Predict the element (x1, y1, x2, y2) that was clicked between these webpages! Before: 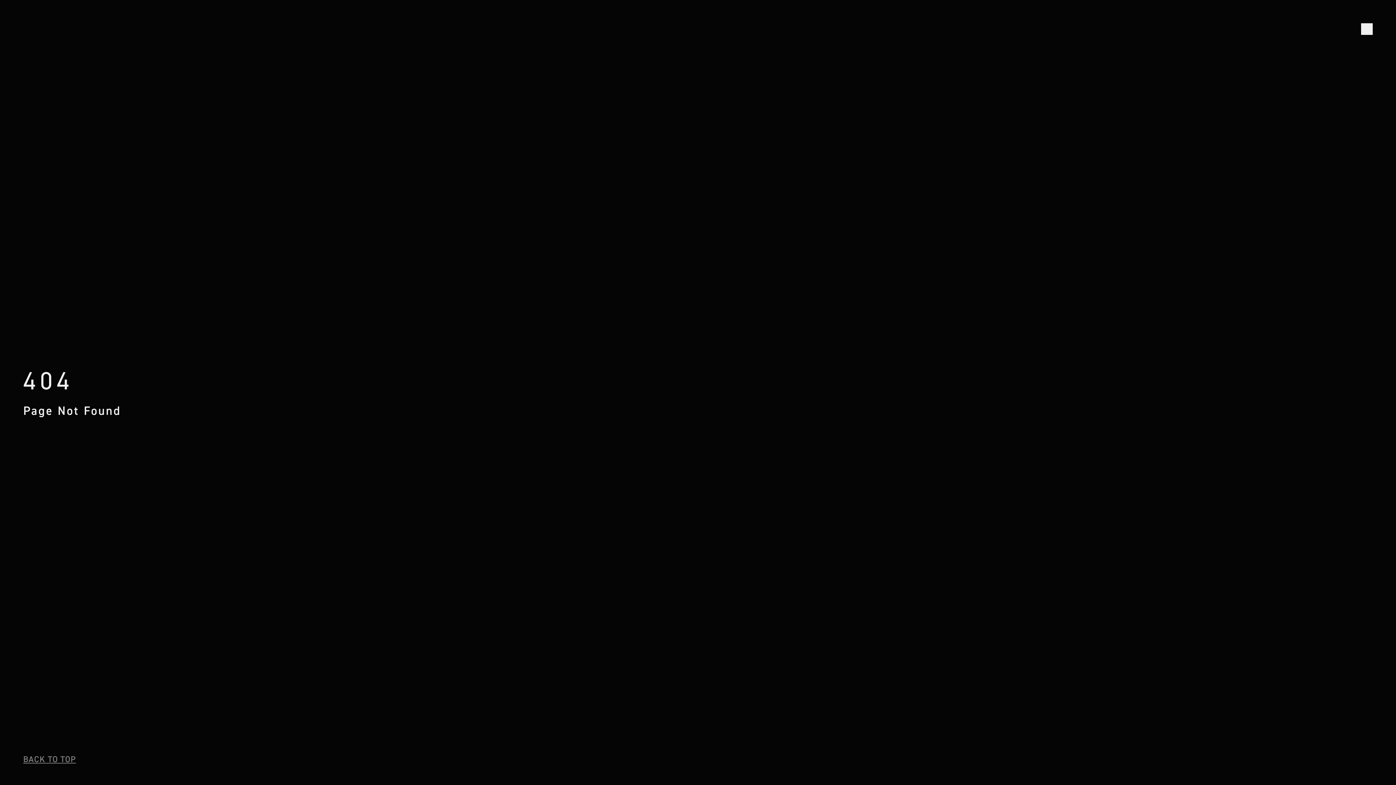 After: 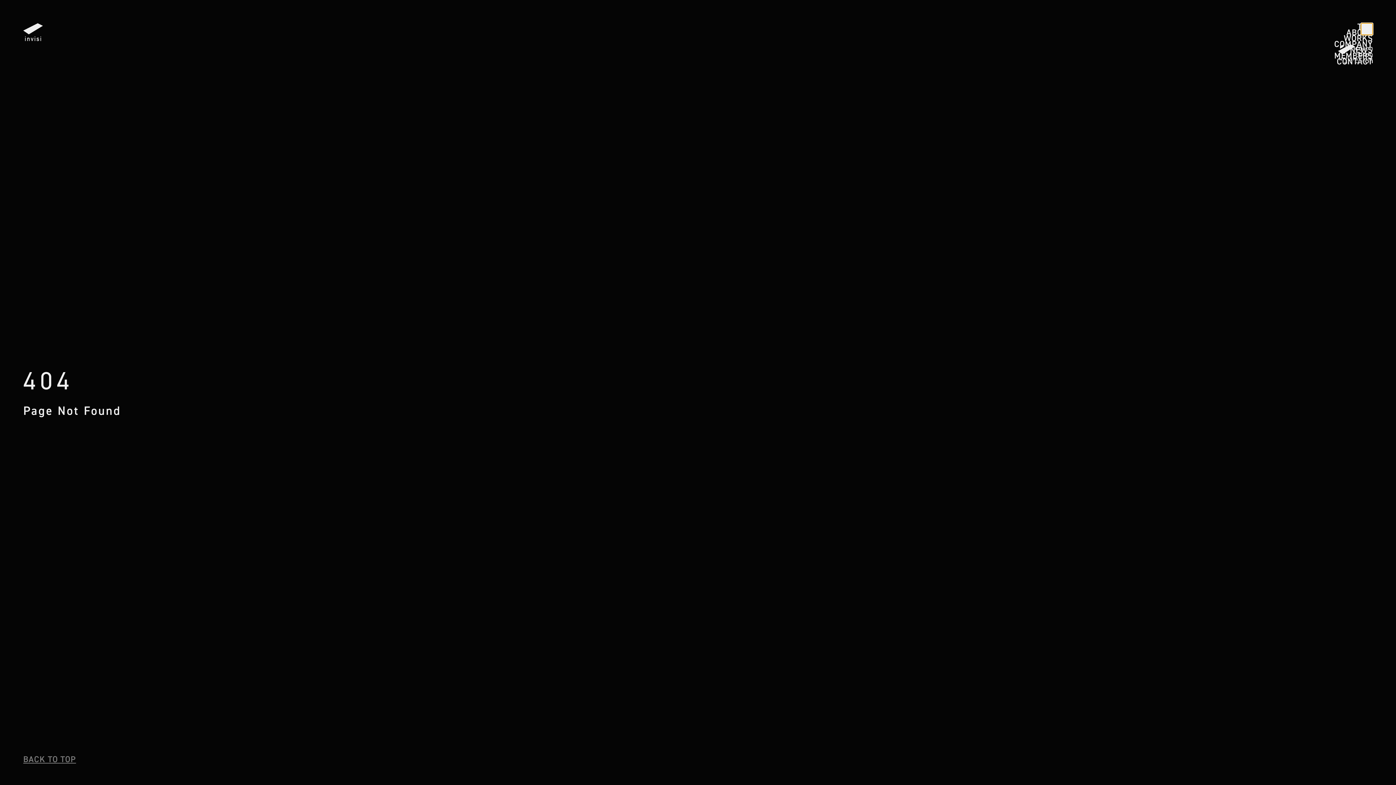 Action: bbox: (1361, 23, 1373, 34)